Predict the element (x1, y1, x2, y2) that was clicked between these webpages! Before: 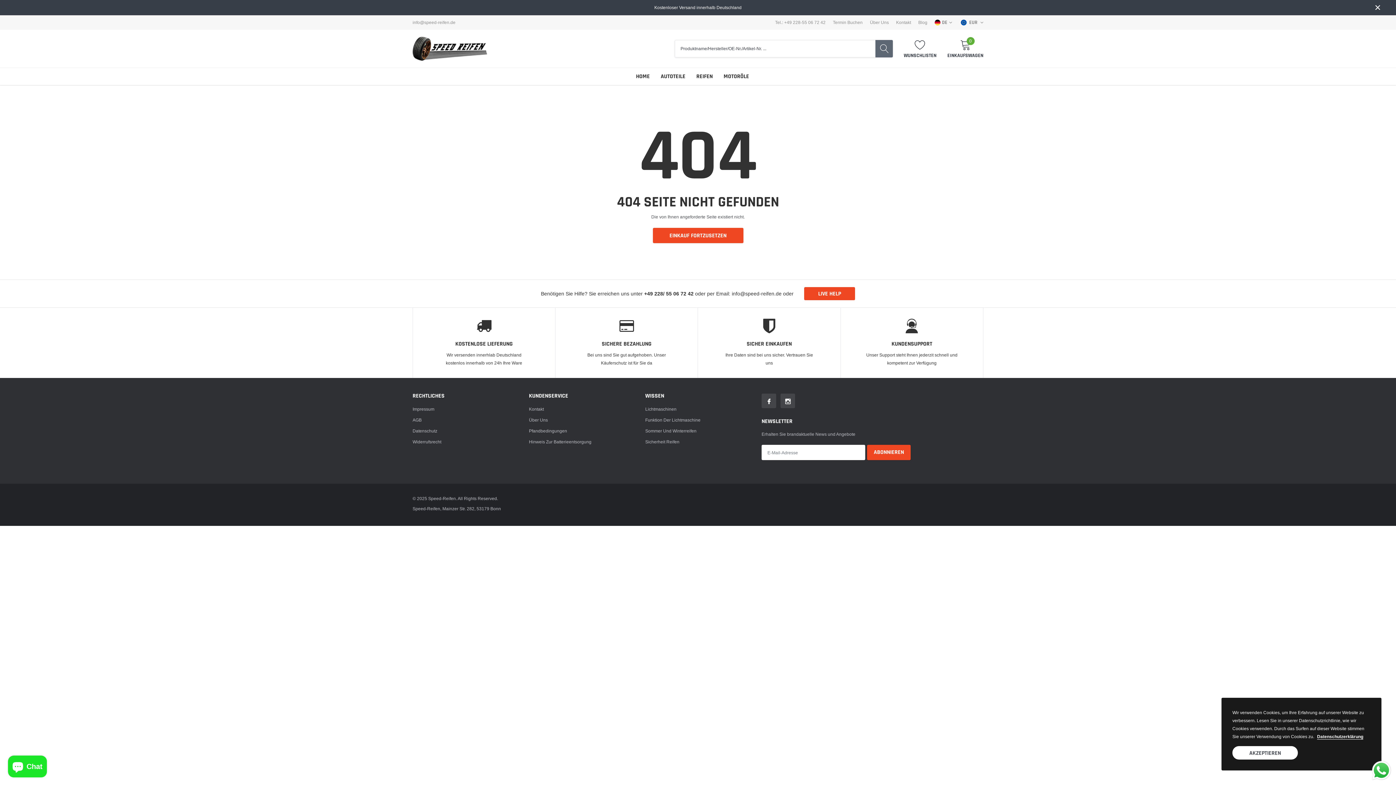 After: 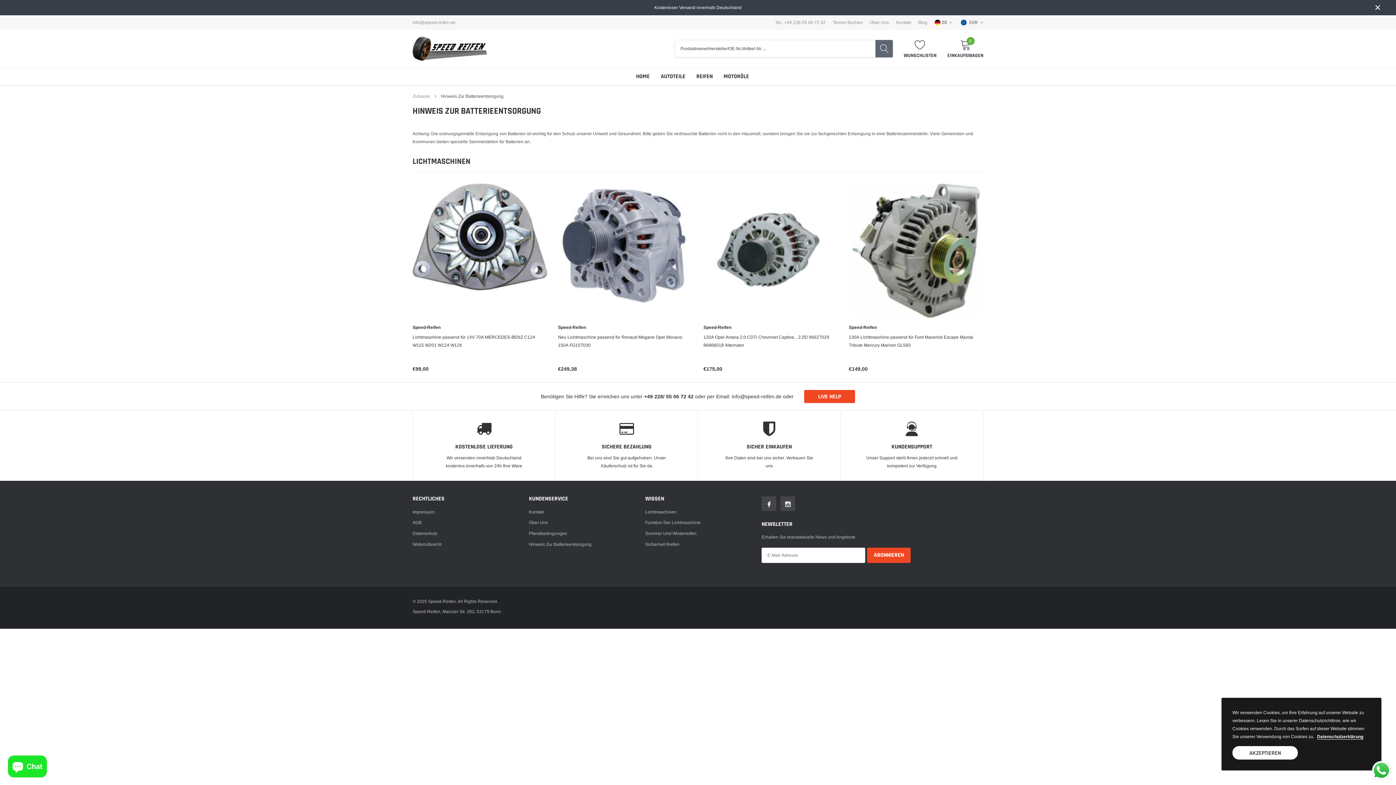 Action: bbox: (529, 438, 591, 446) label: link